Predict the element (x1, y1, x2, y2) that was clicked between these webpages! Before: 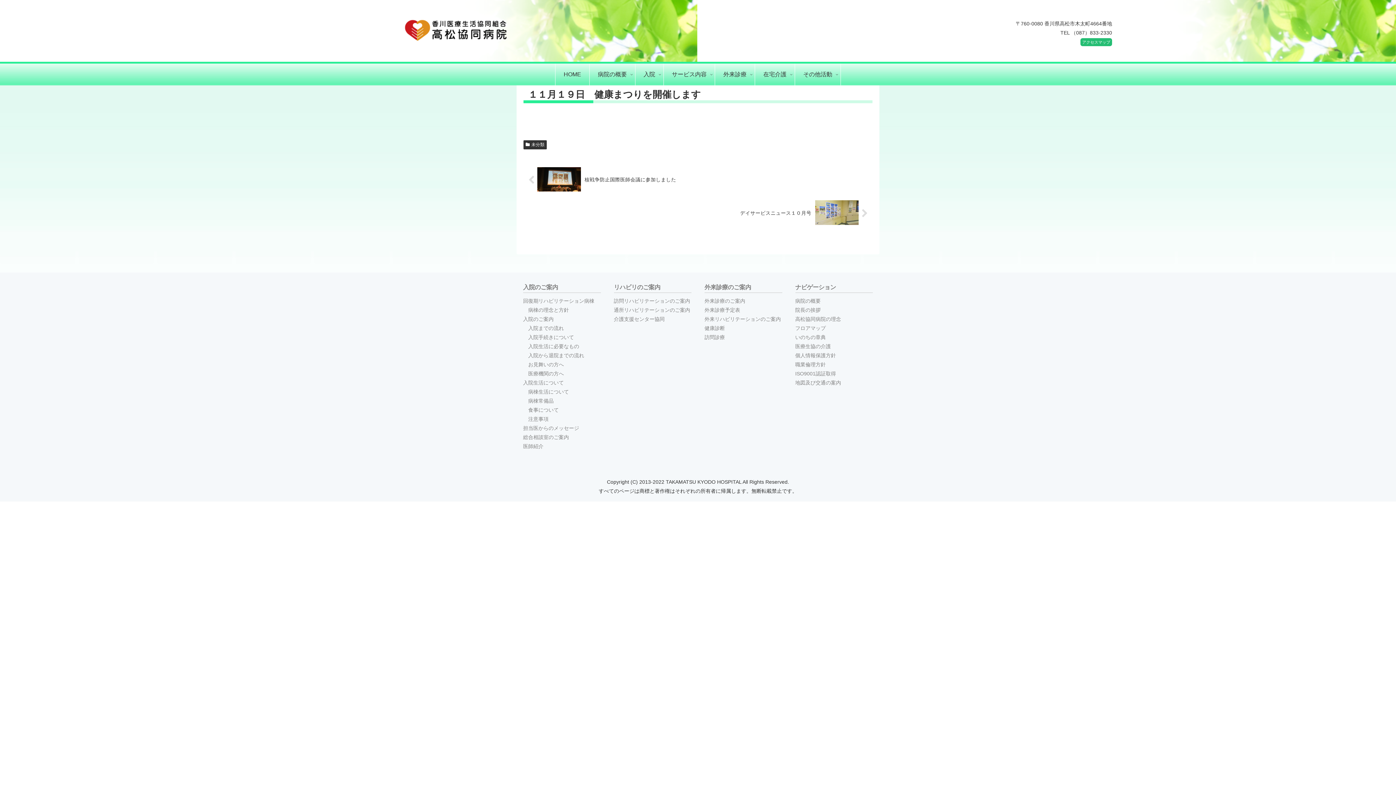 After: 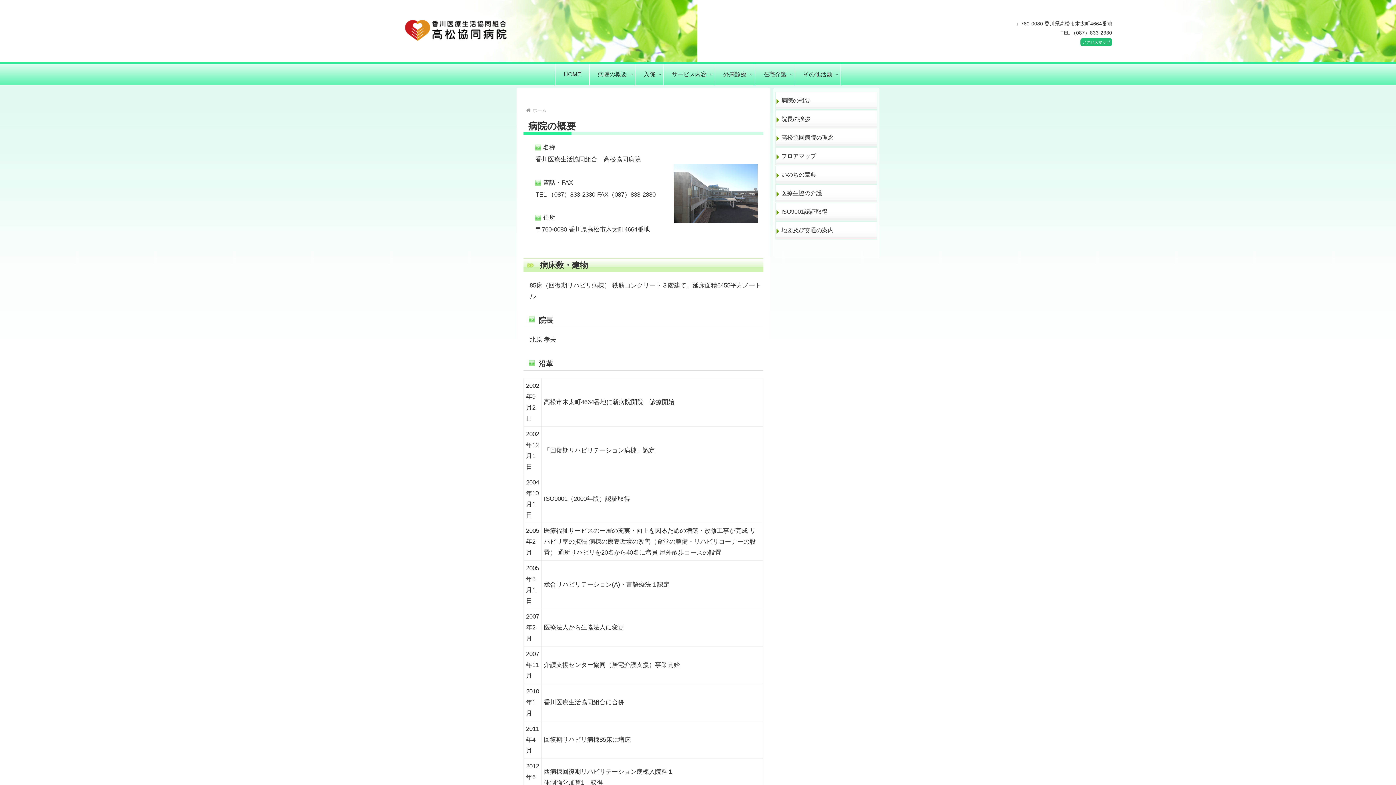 Action: bbox: (589, 63, 635, 85) label: 病院の概要